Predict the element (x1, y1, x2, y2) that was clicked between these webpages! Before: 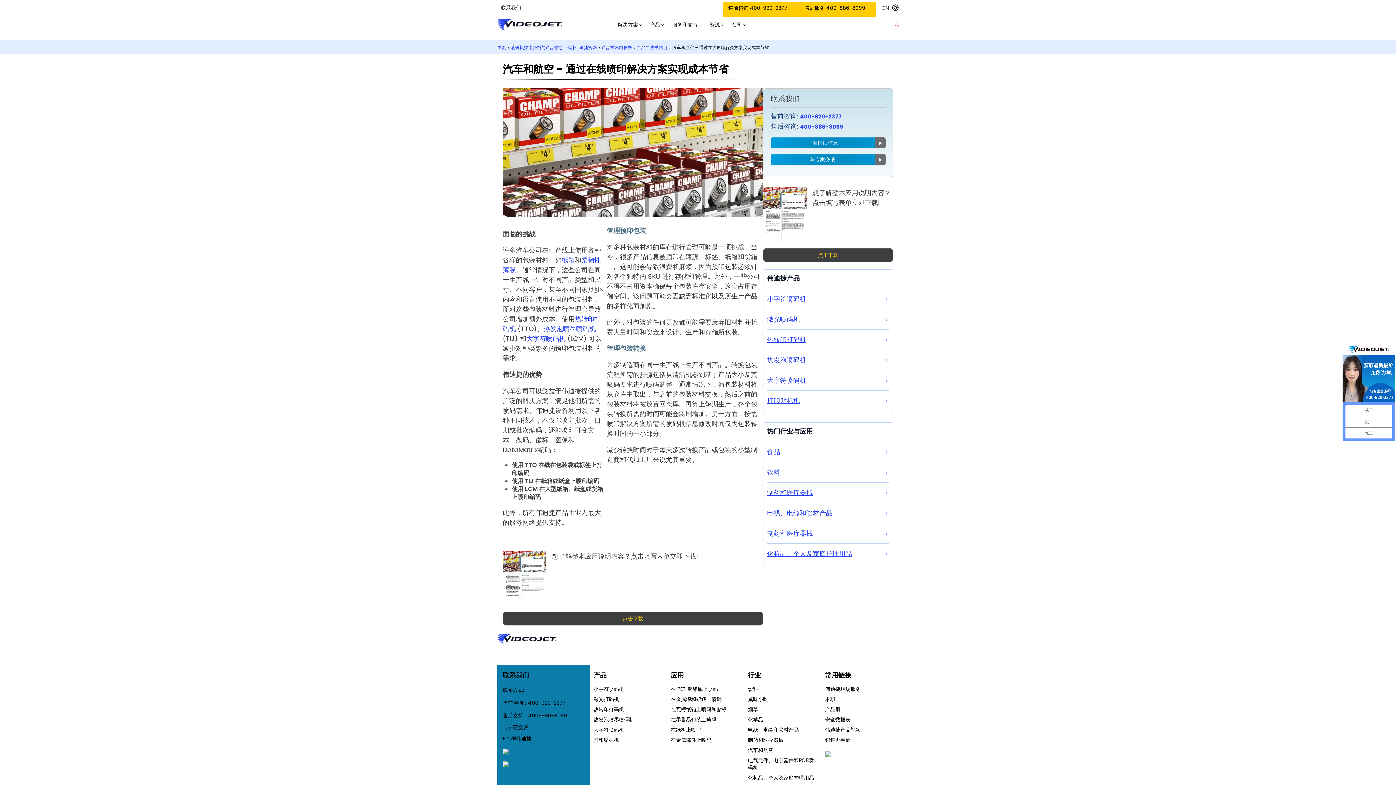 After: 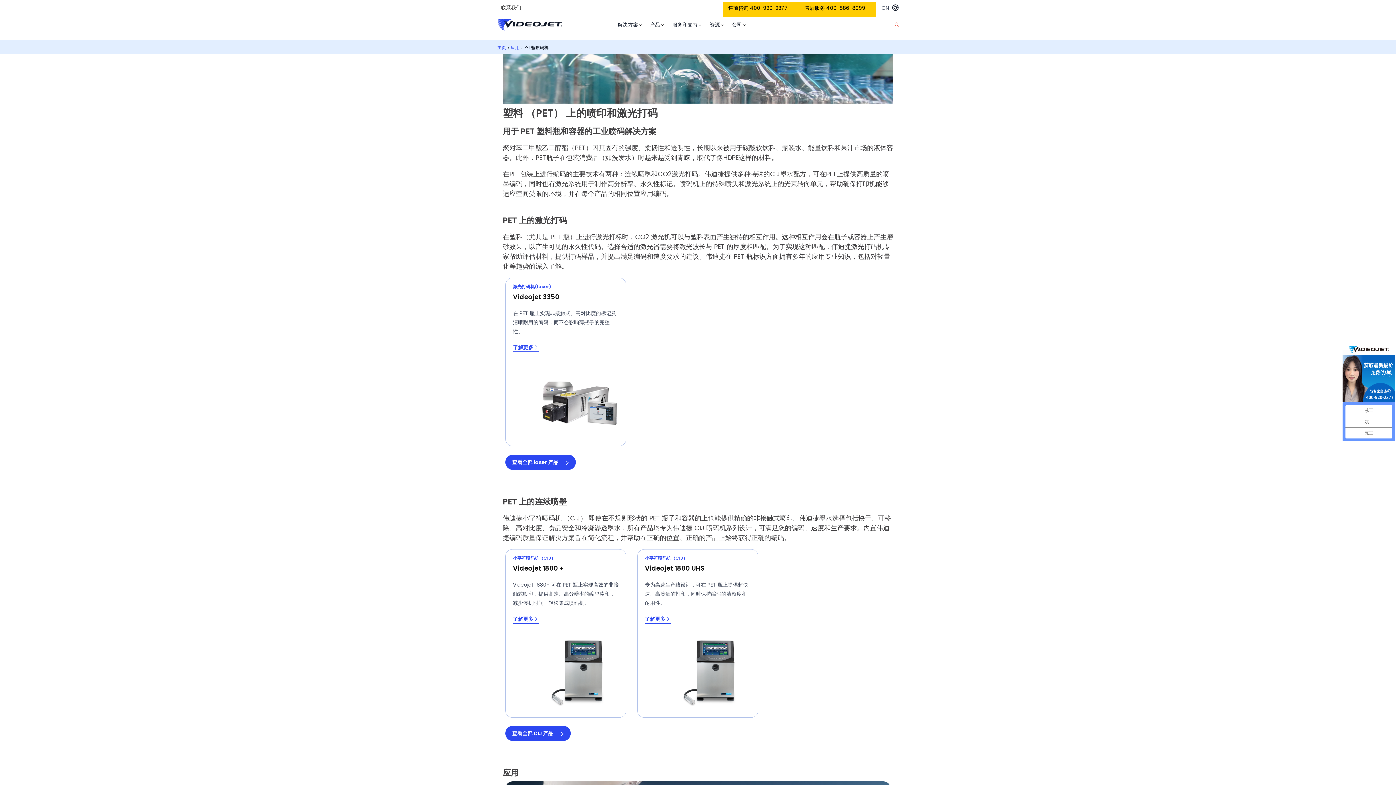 Action: label: 在 PET 聚酯瓶上喷码 bbox: (670, 685, 718, 692)